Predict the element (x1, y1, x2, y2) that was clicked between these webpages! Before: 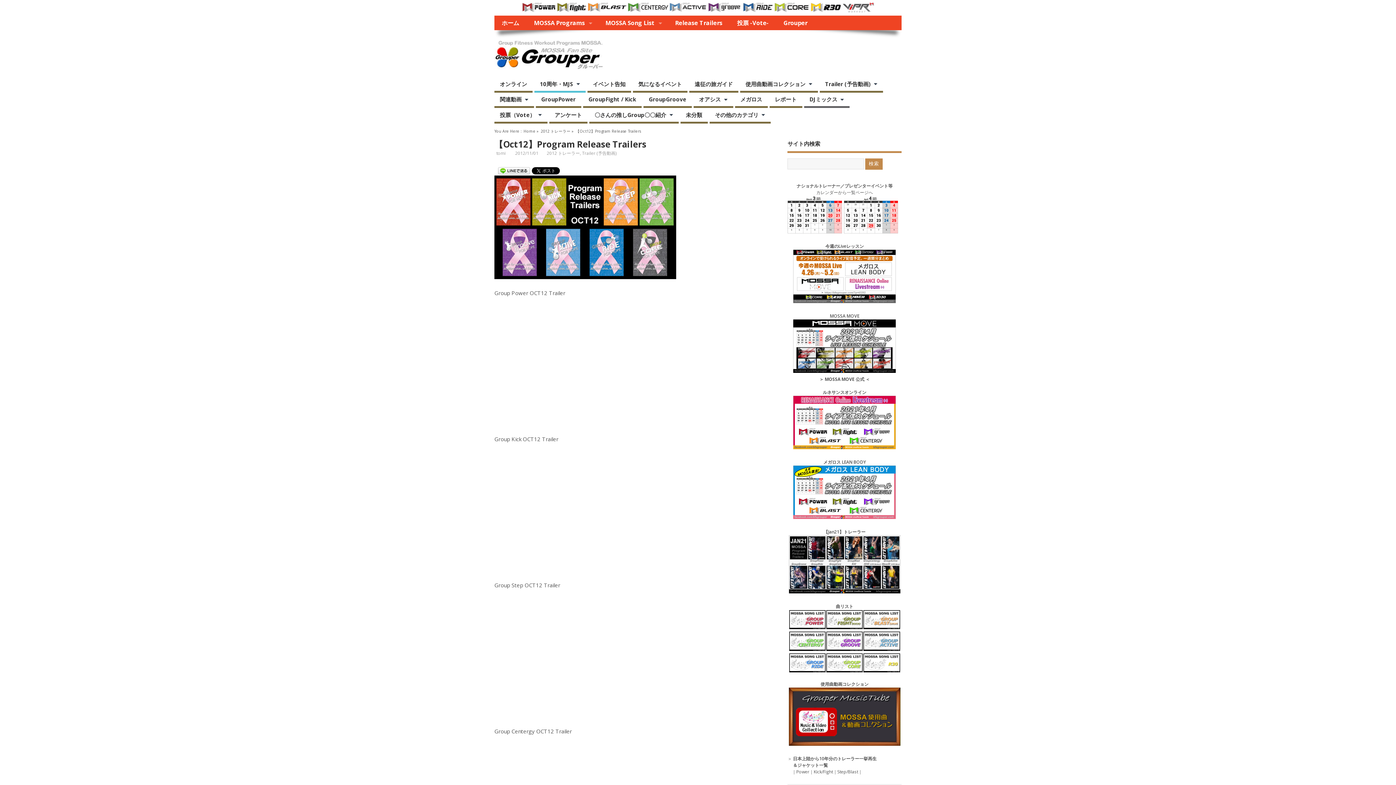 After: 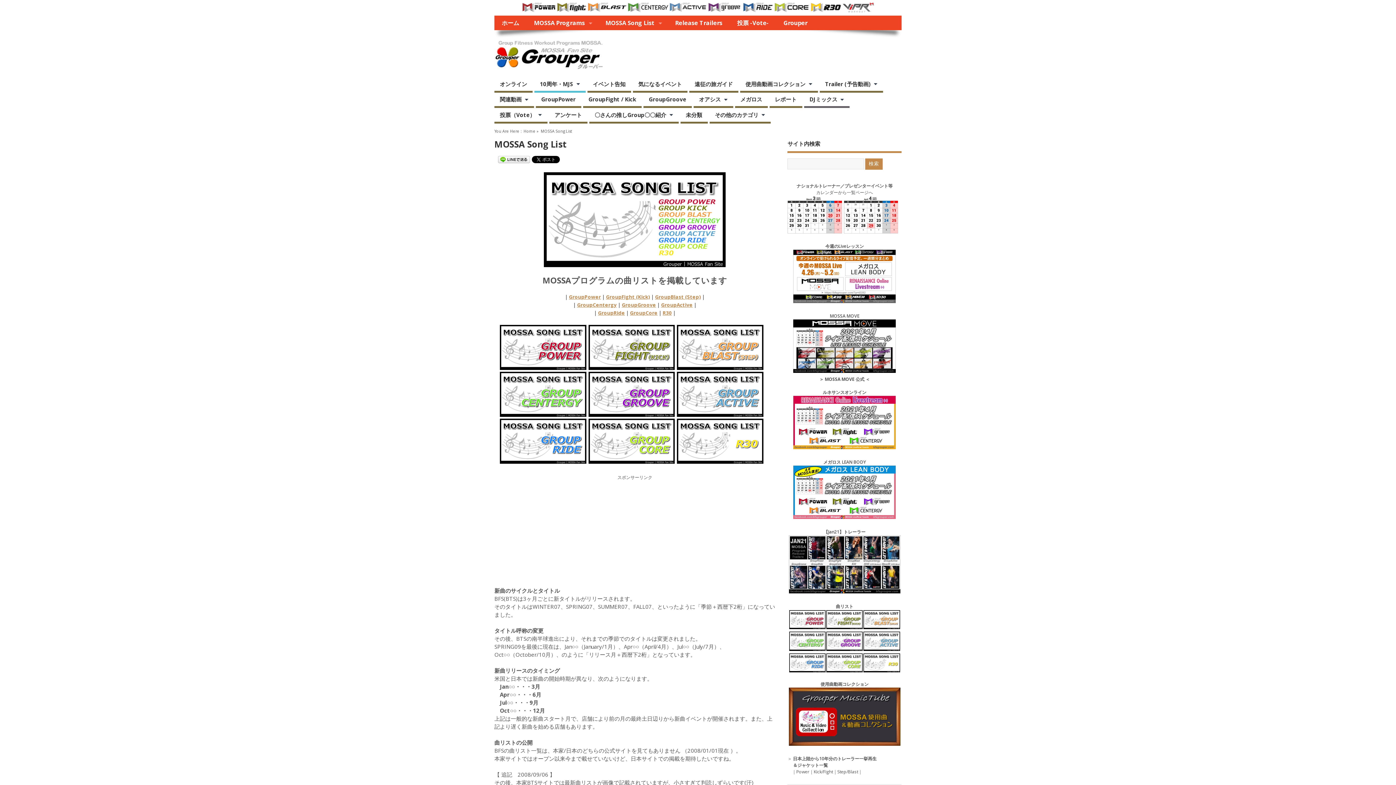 Action: label: MOSSA Song List
» bbox: (598, 15, 667, 30)